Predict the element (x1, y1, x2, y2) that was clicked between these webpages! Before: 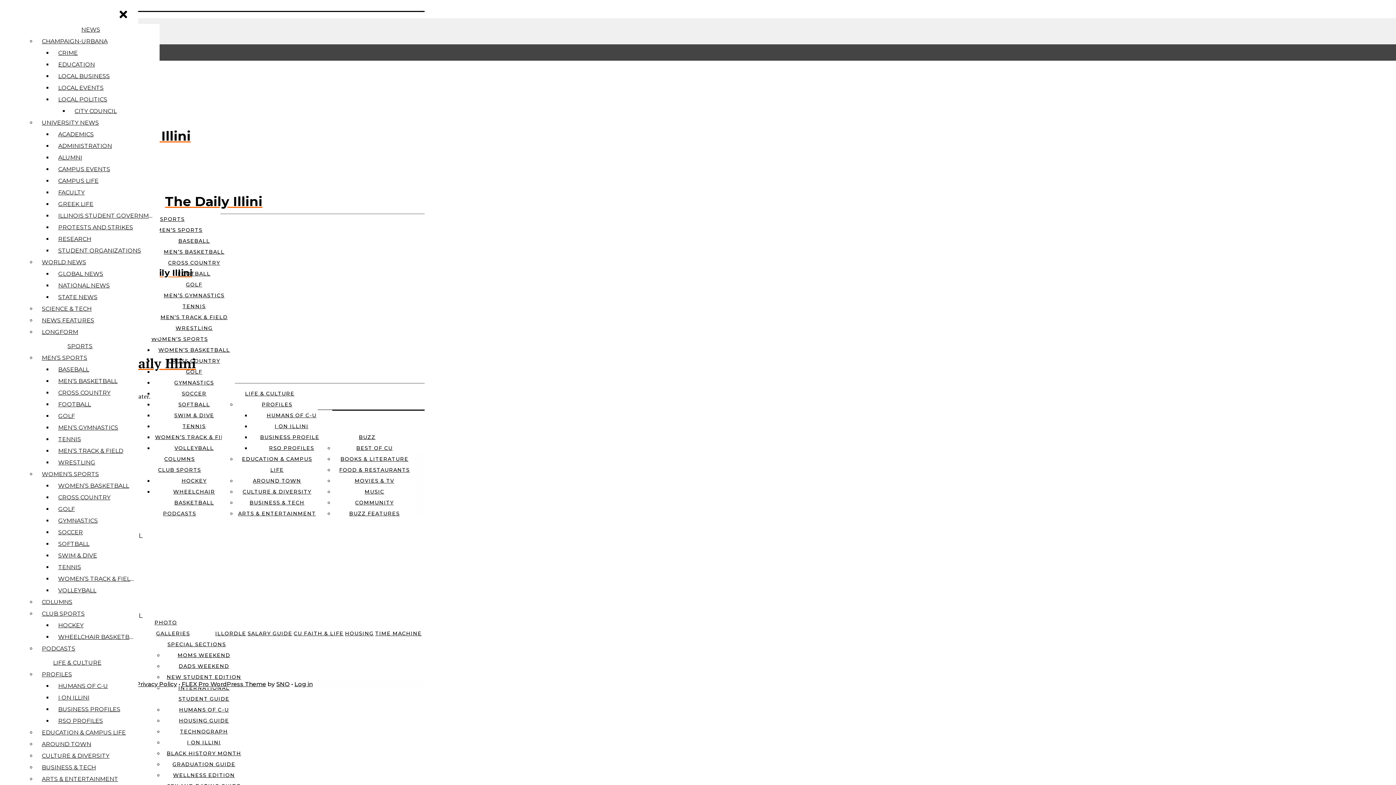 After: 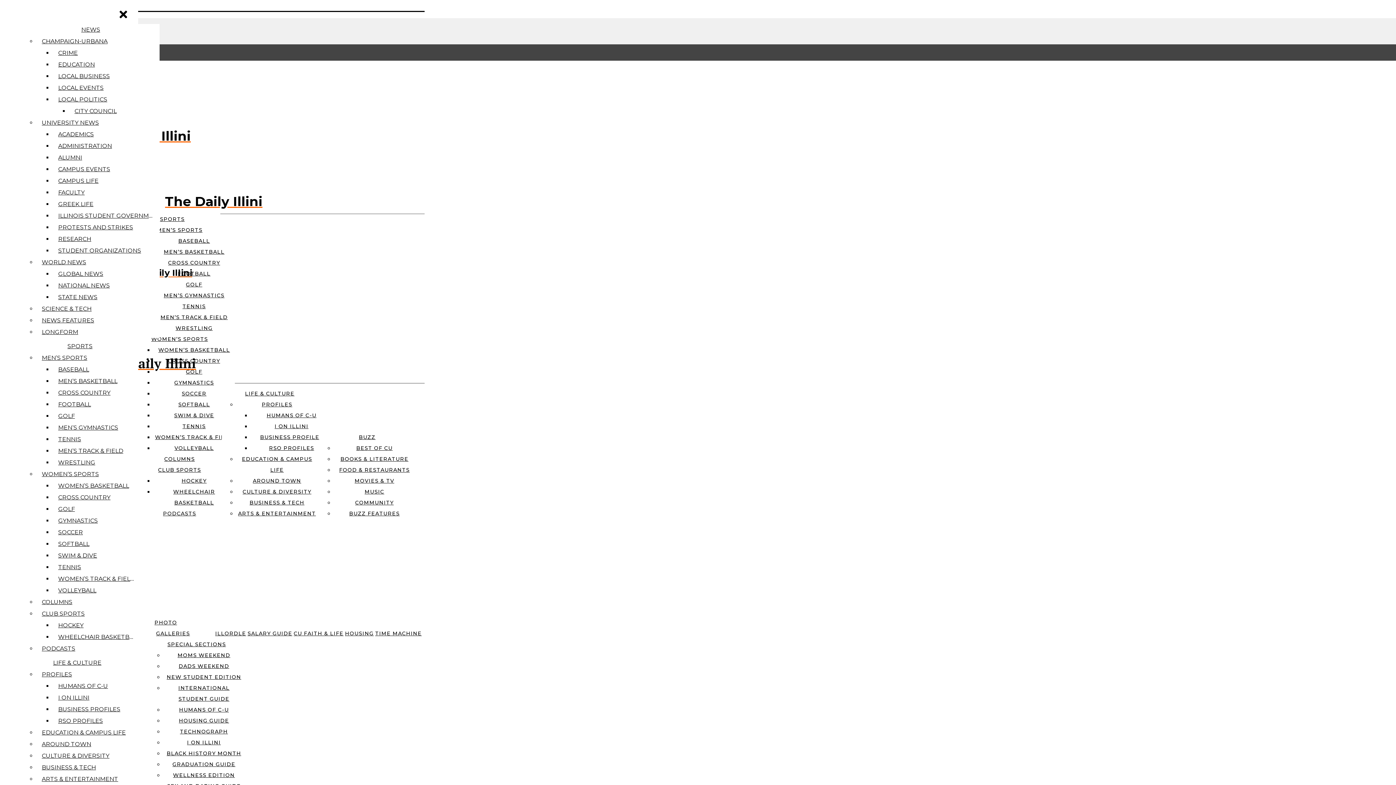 Action: label: BUZZ bbox: (358, 434, 375, 440)